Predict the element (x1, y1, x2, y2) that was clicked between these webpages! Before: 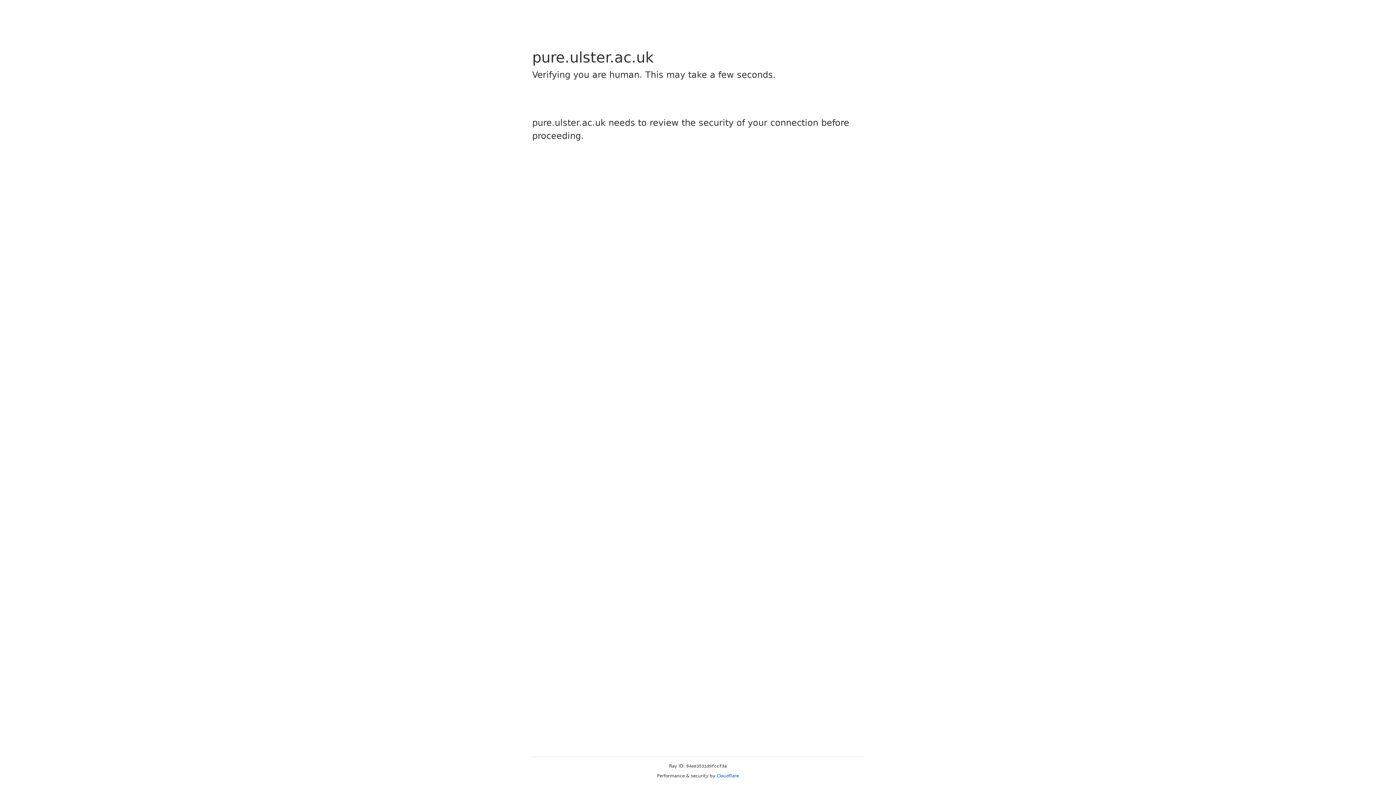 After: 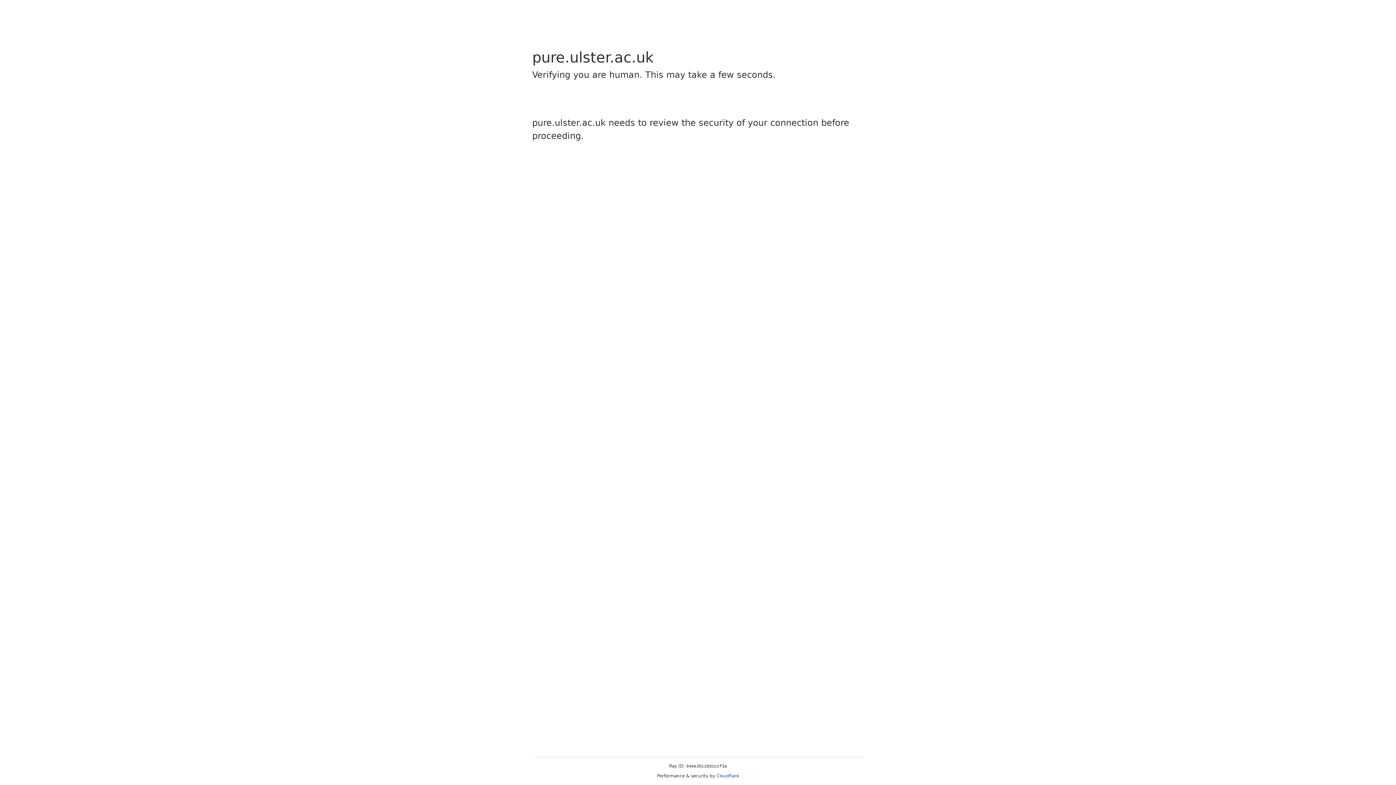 Action: label: Cloudflare bbox: (716, 773, 739, 778)